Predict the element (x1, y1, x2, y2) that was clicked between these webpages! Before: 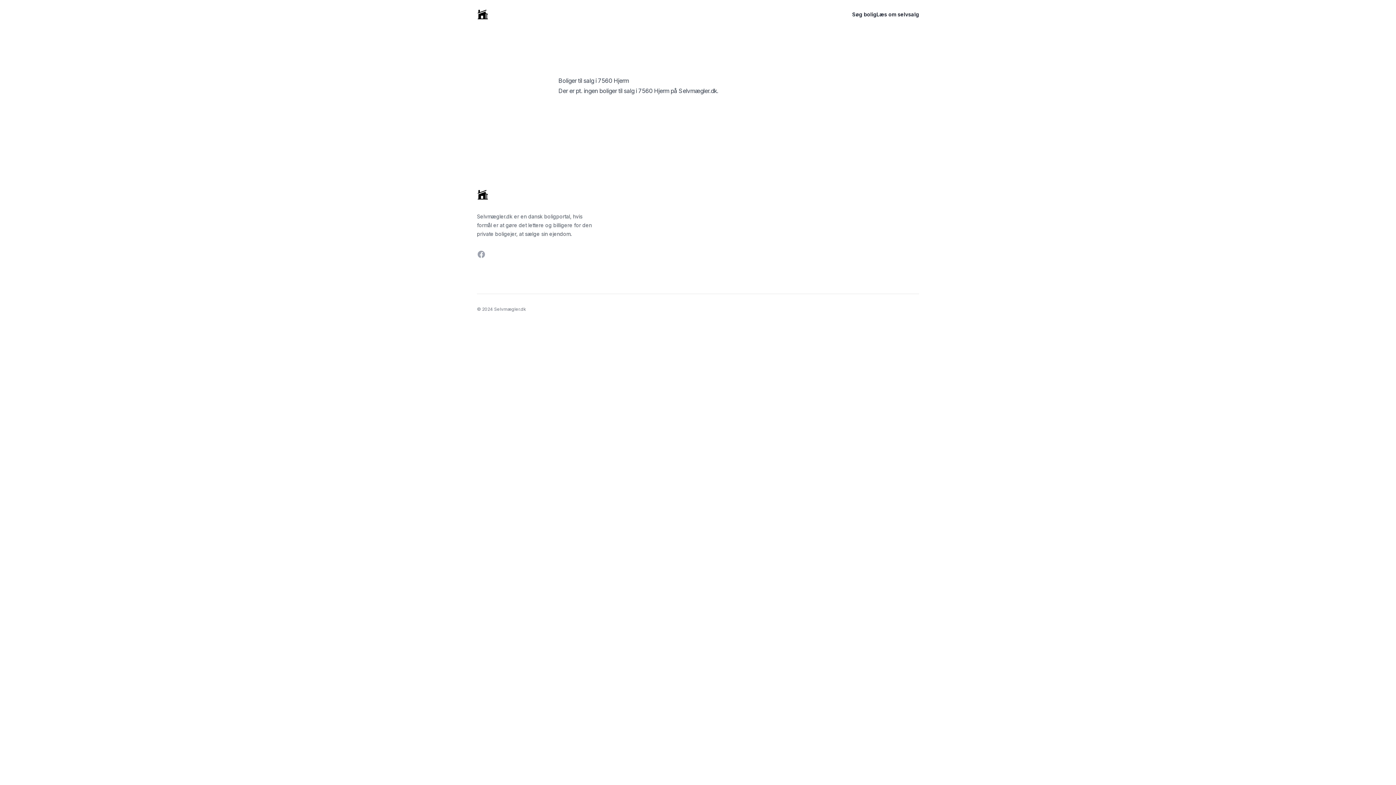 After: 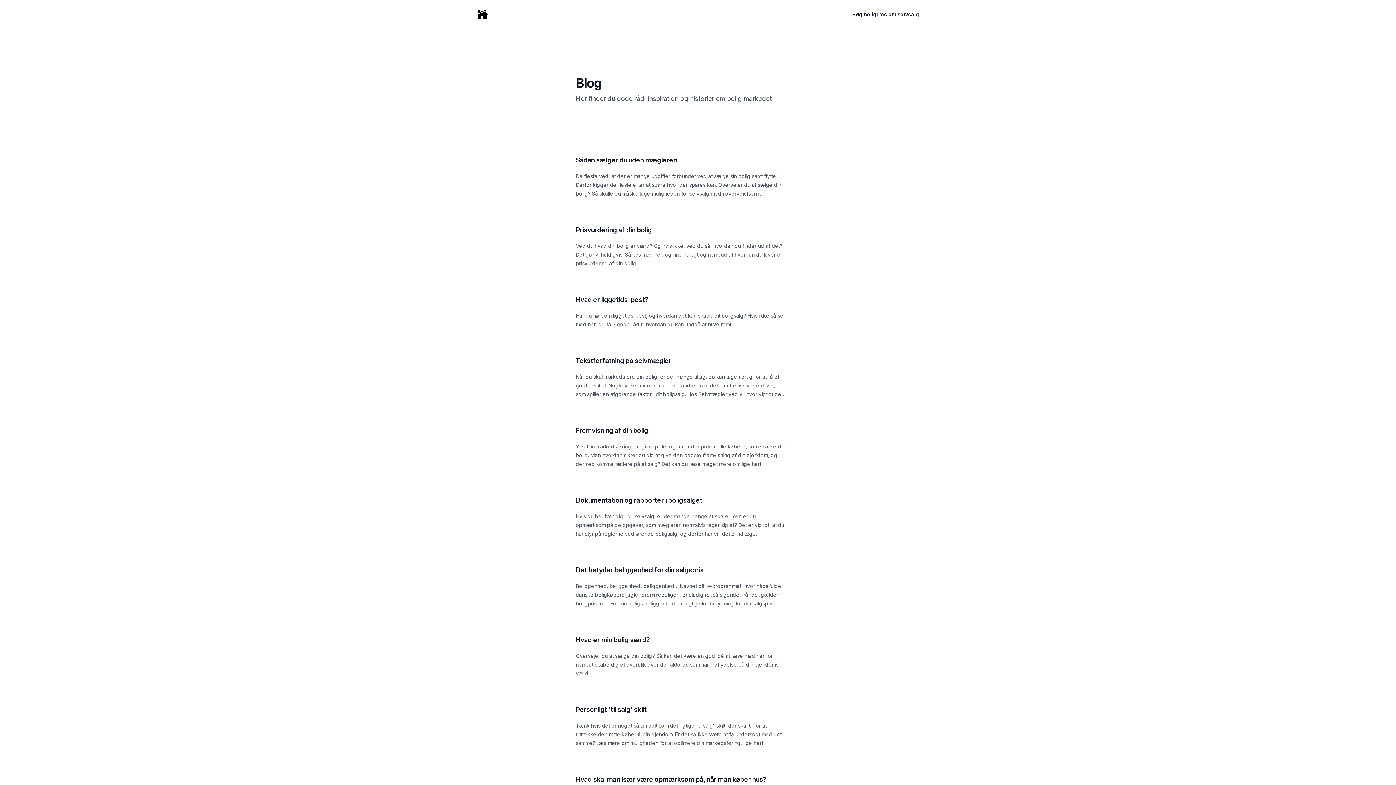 Action: label: Læs om selvsalg bbox: (876, 10, 919, 18)